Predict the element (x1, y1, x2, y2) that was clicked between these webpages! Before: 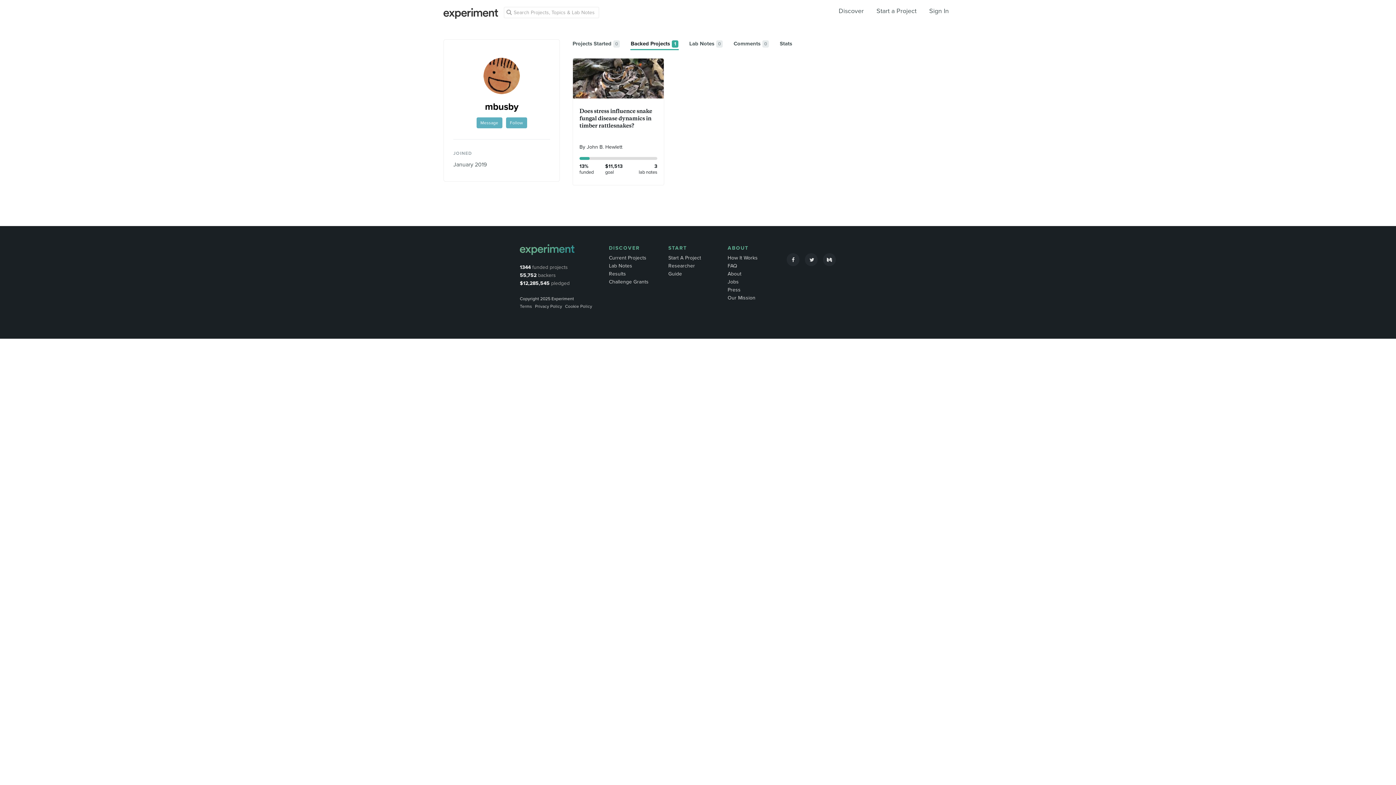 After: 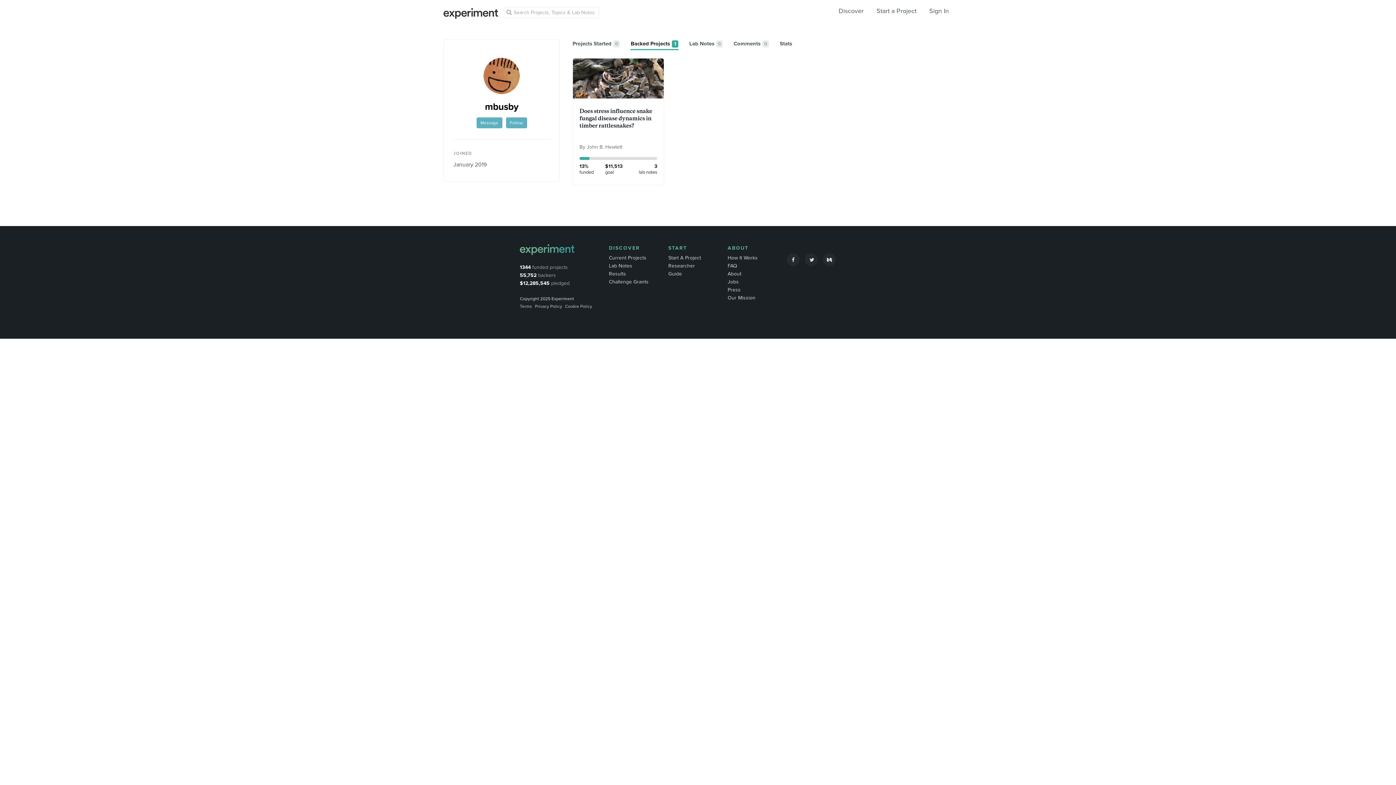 Action: bbox: (579, 143, 622, 150) label: By John B. Hewlett